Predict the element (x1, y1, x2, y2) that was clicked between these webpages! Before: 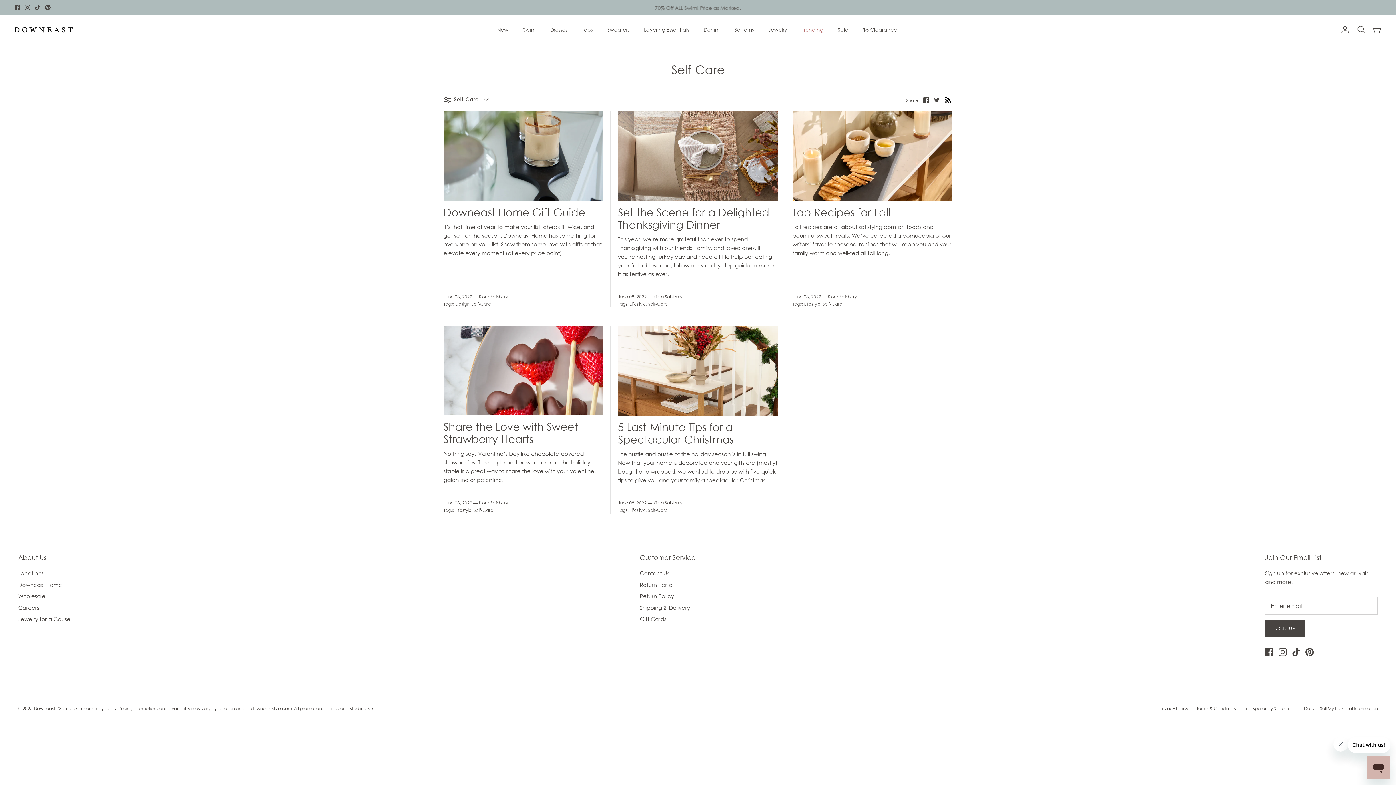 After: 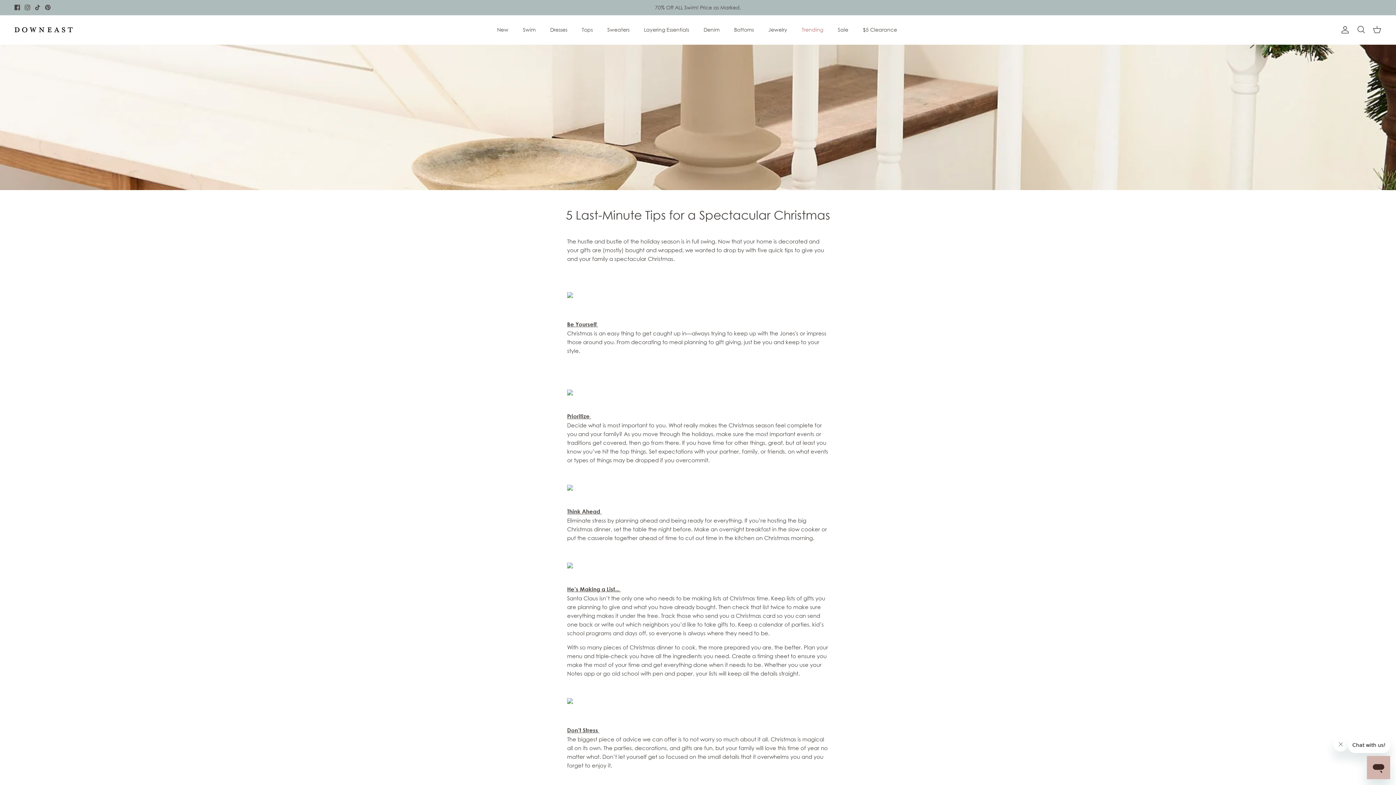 Action: bbox: (618, 325, 778, 415)